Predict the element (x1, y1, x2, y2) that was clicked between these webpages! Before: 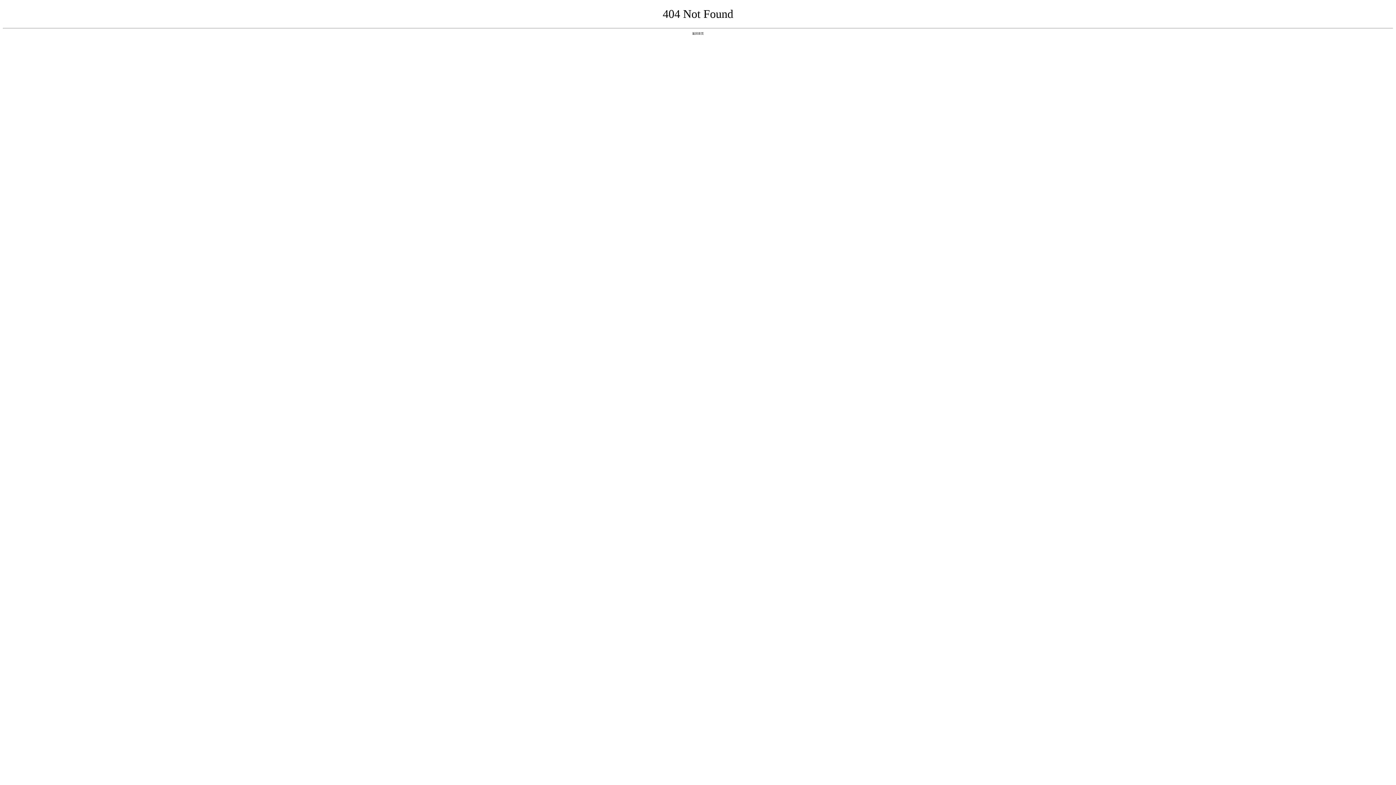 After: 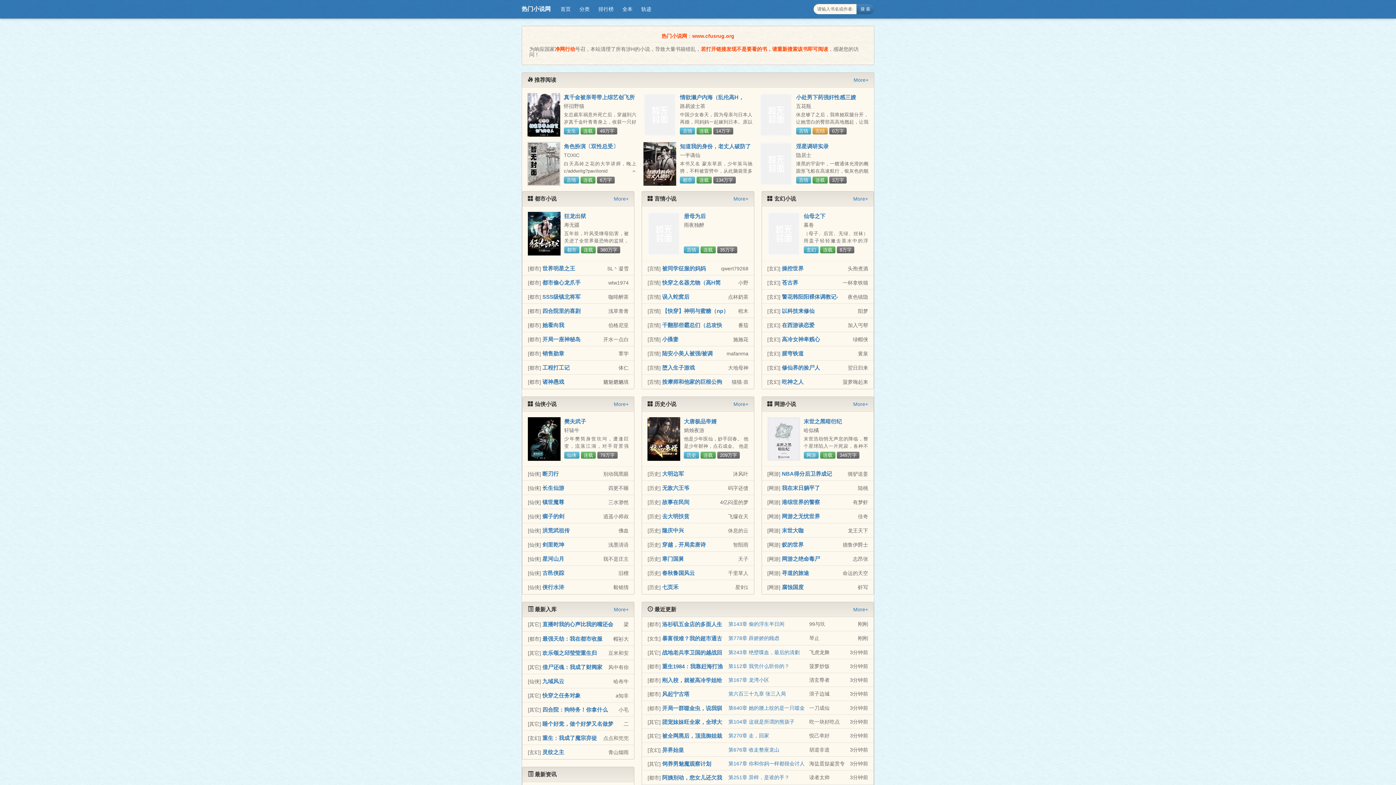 Action: bbox: (692, 31, 704, 35) label: 返回首页